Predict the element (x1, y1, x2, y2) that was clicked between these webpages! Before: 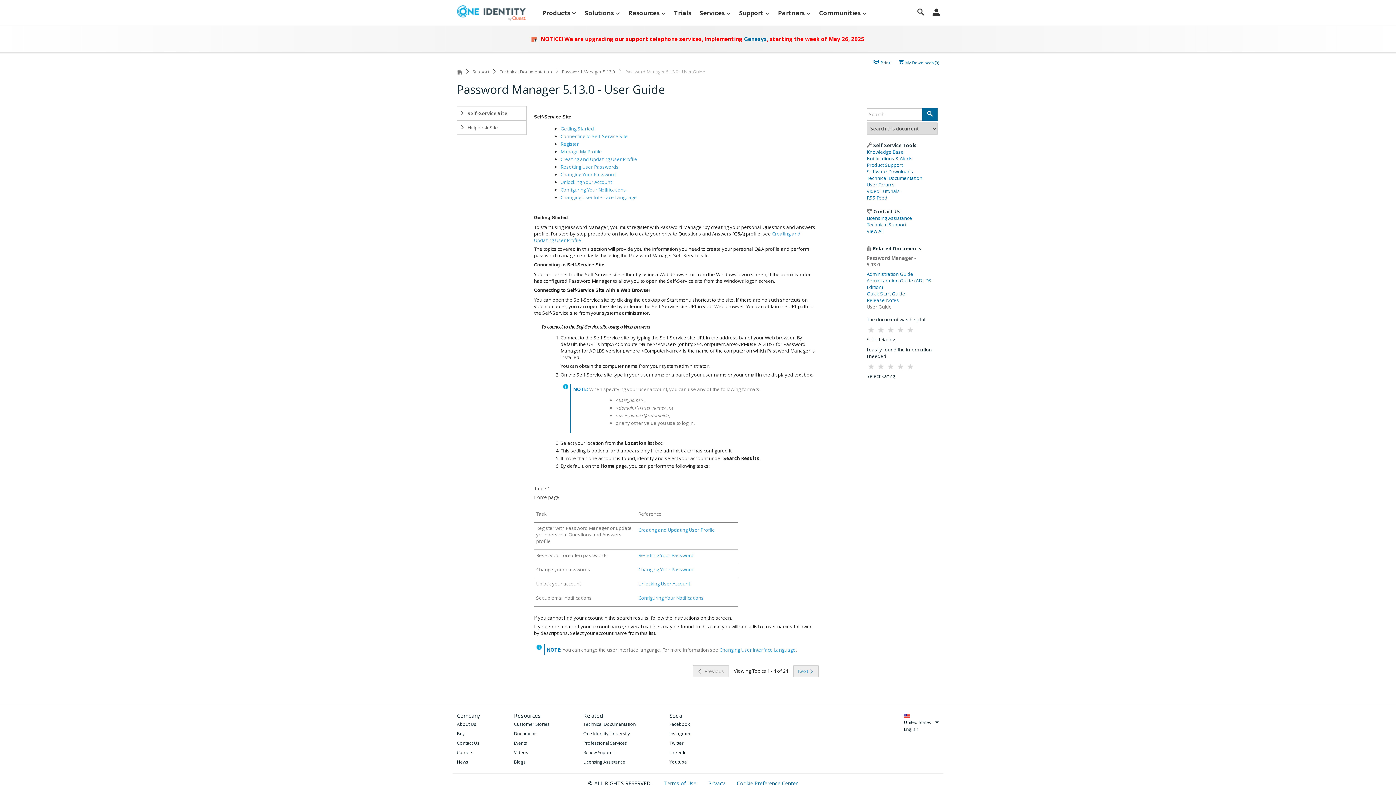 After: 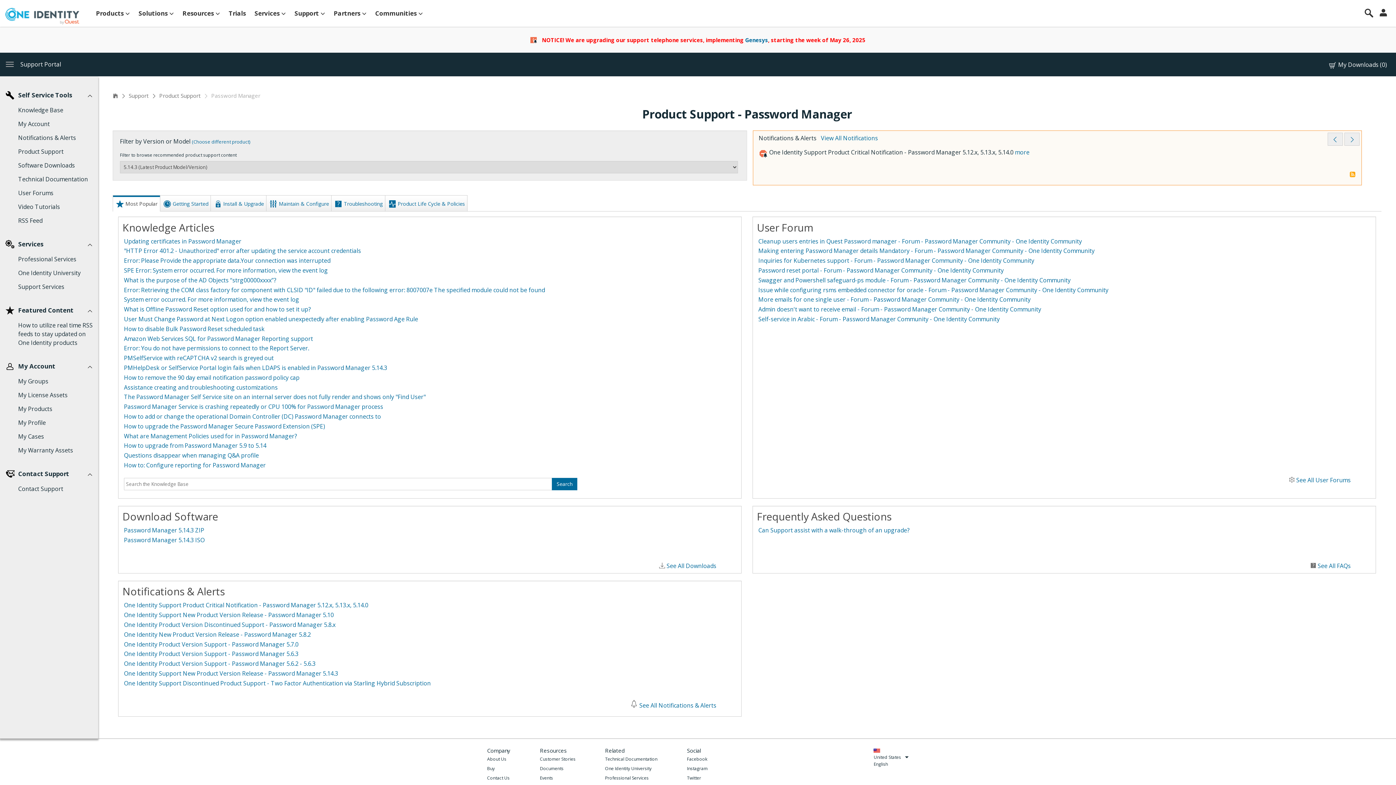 Action: bbox: (866, 159, 902, 170) label: Product Support